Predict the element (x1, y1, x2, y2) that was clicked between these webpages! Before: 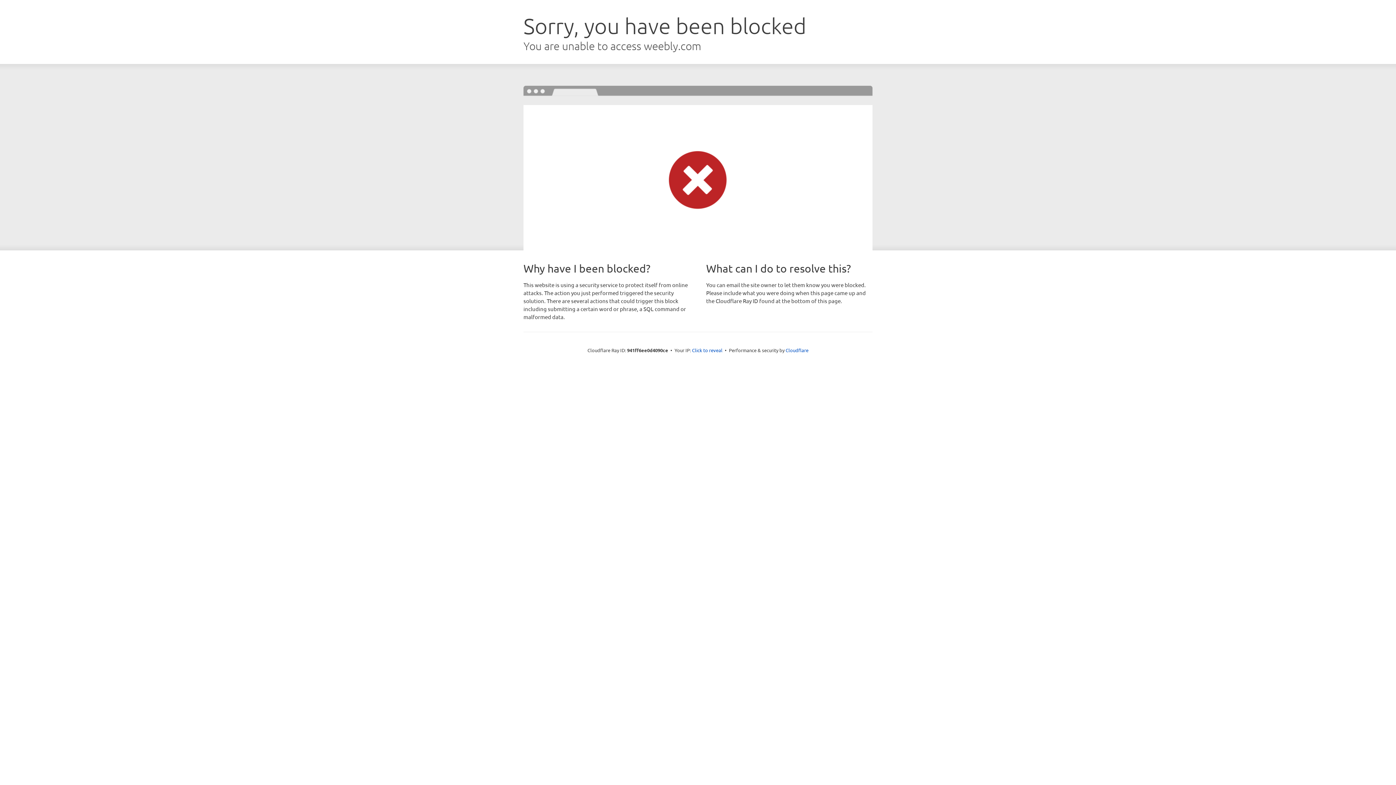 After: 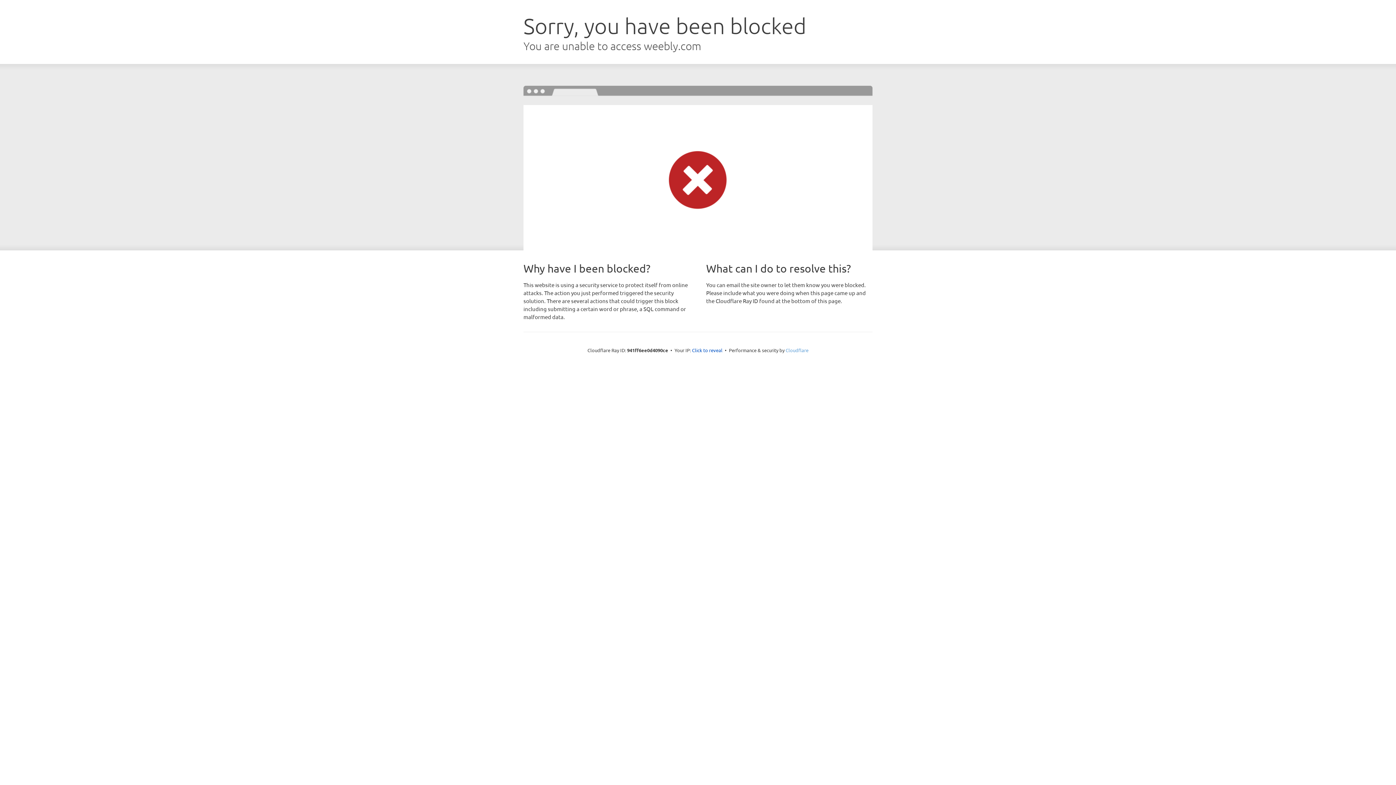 Action: label: Cloudflare bbox: (785, 347, 808, 353)